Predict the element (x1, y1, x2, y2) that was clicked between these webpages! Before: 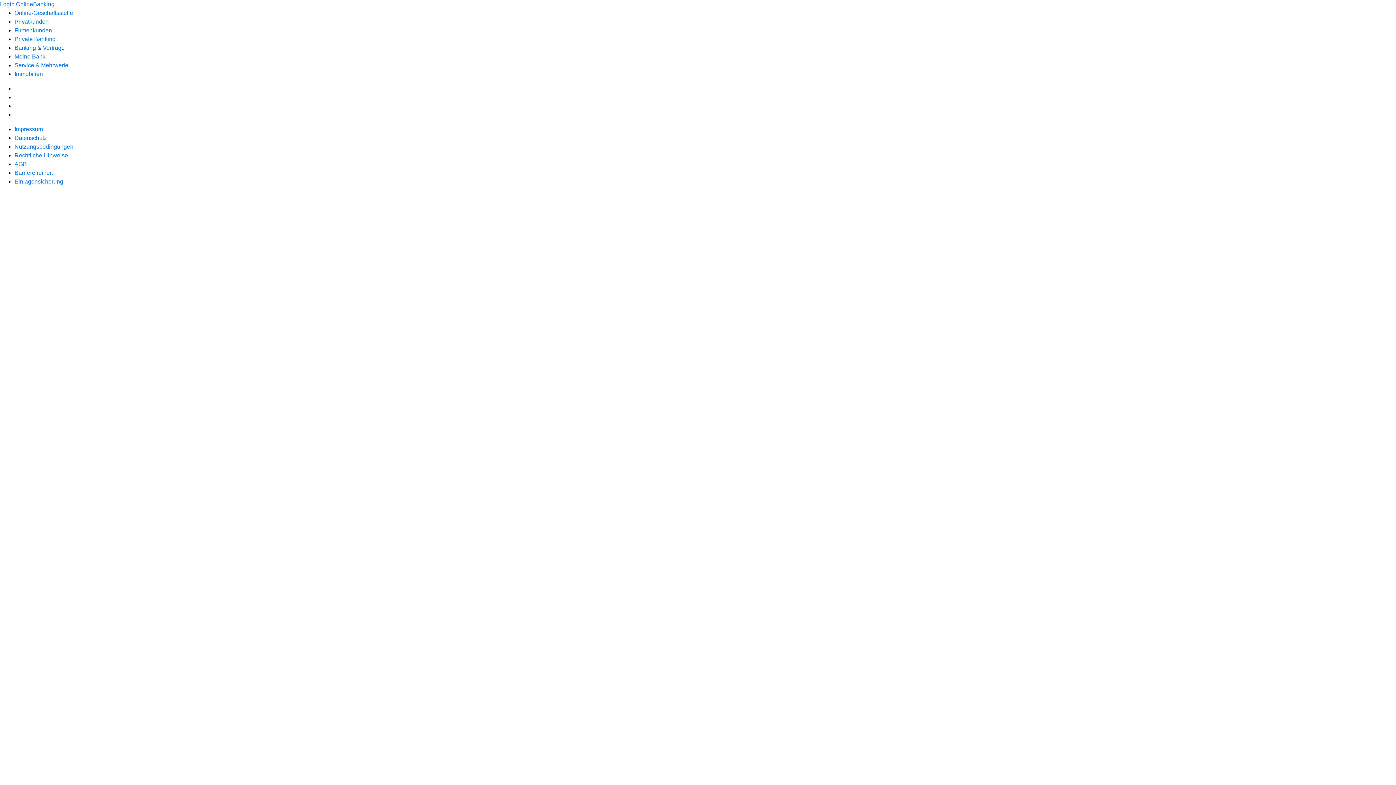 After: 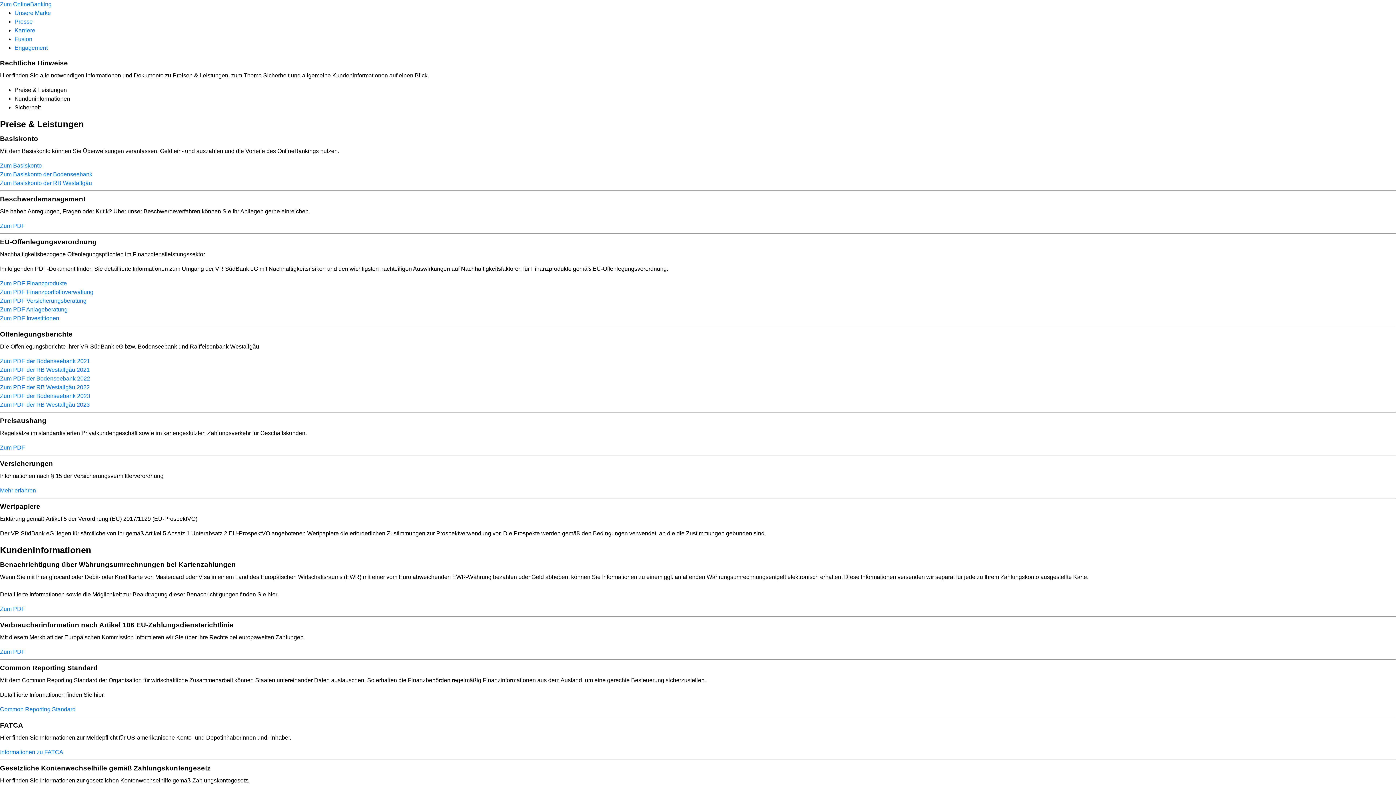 Action: bbox: (14, 152, 68, 158) label: Rechtliche Hinweise